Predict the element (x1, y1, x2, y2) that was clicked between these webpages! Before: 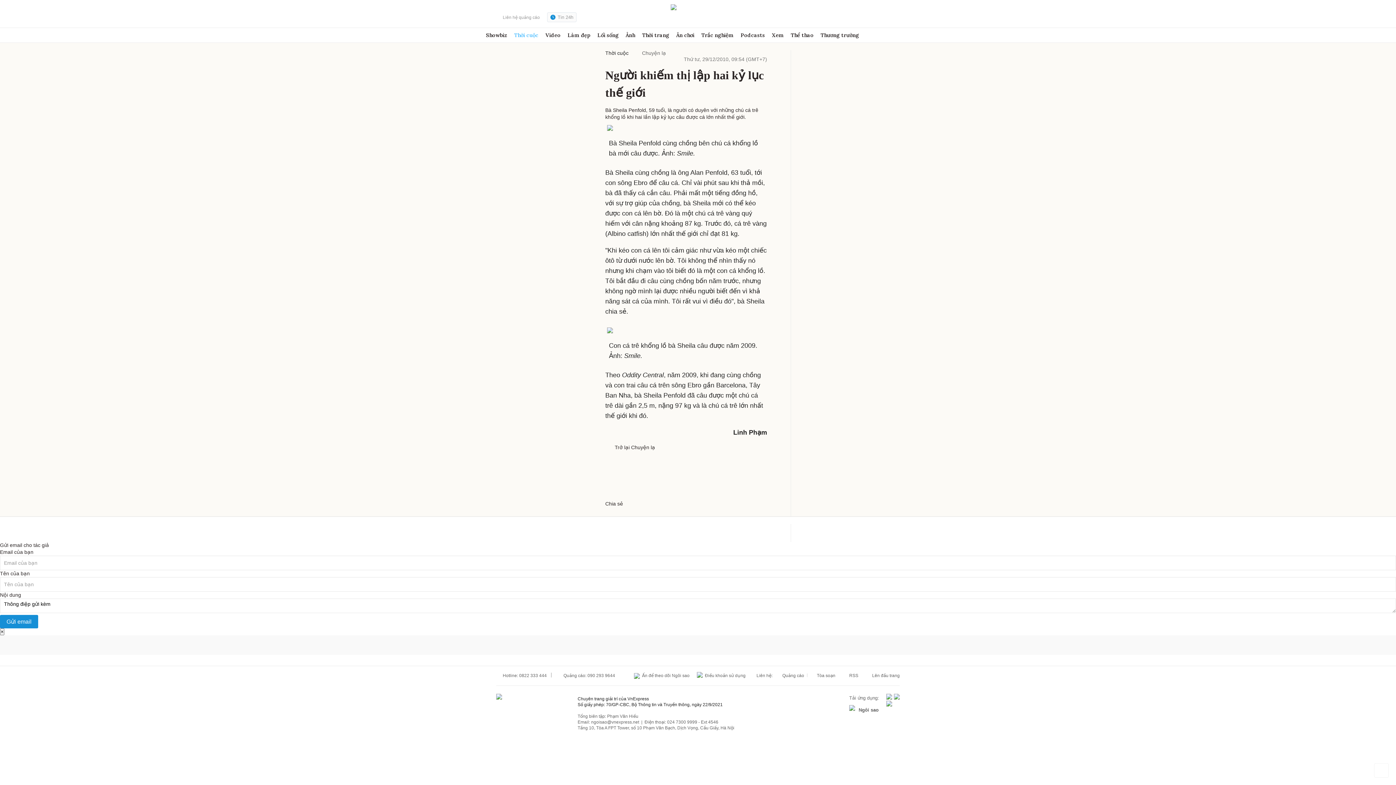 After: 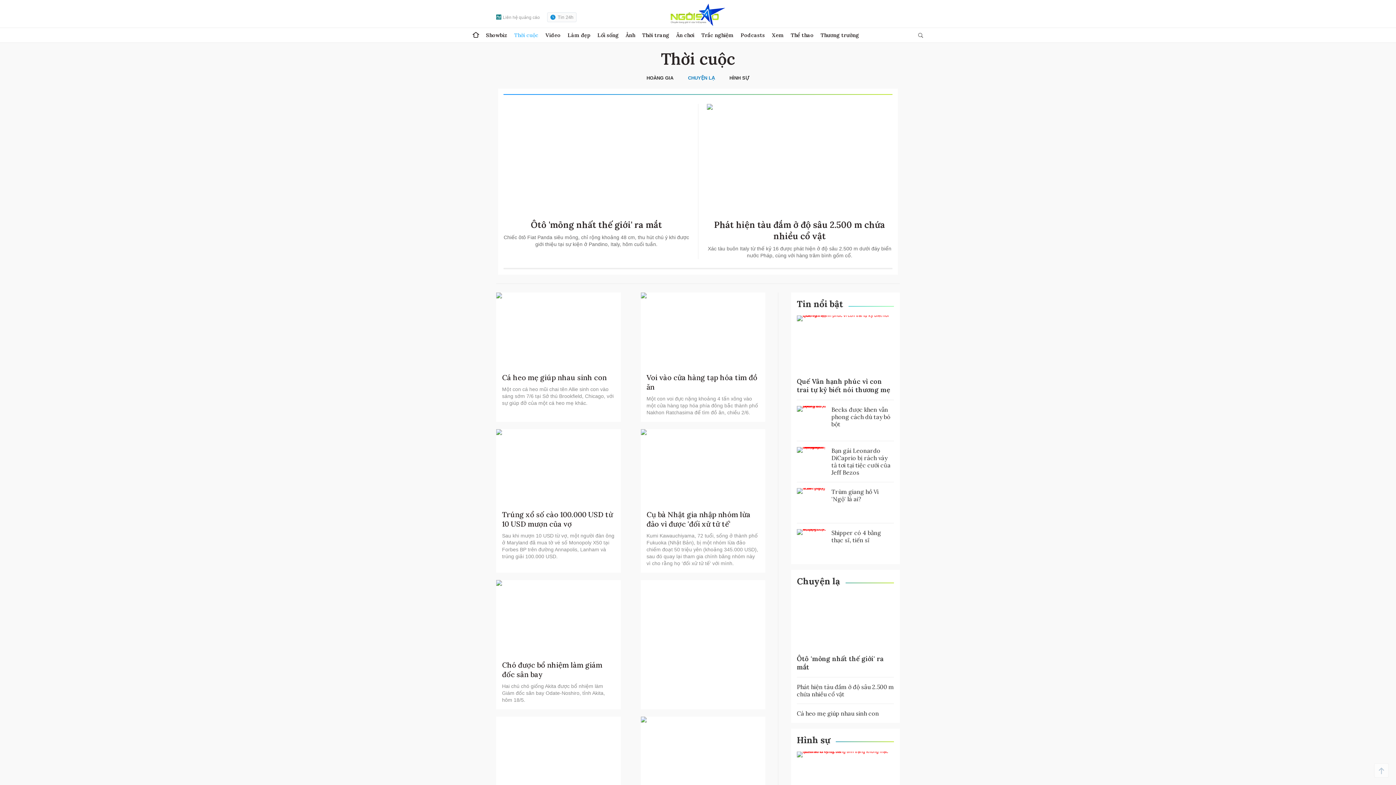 Action: bbox: (605, 444, 655, 450) label:   Trở lại Chuyện lạ